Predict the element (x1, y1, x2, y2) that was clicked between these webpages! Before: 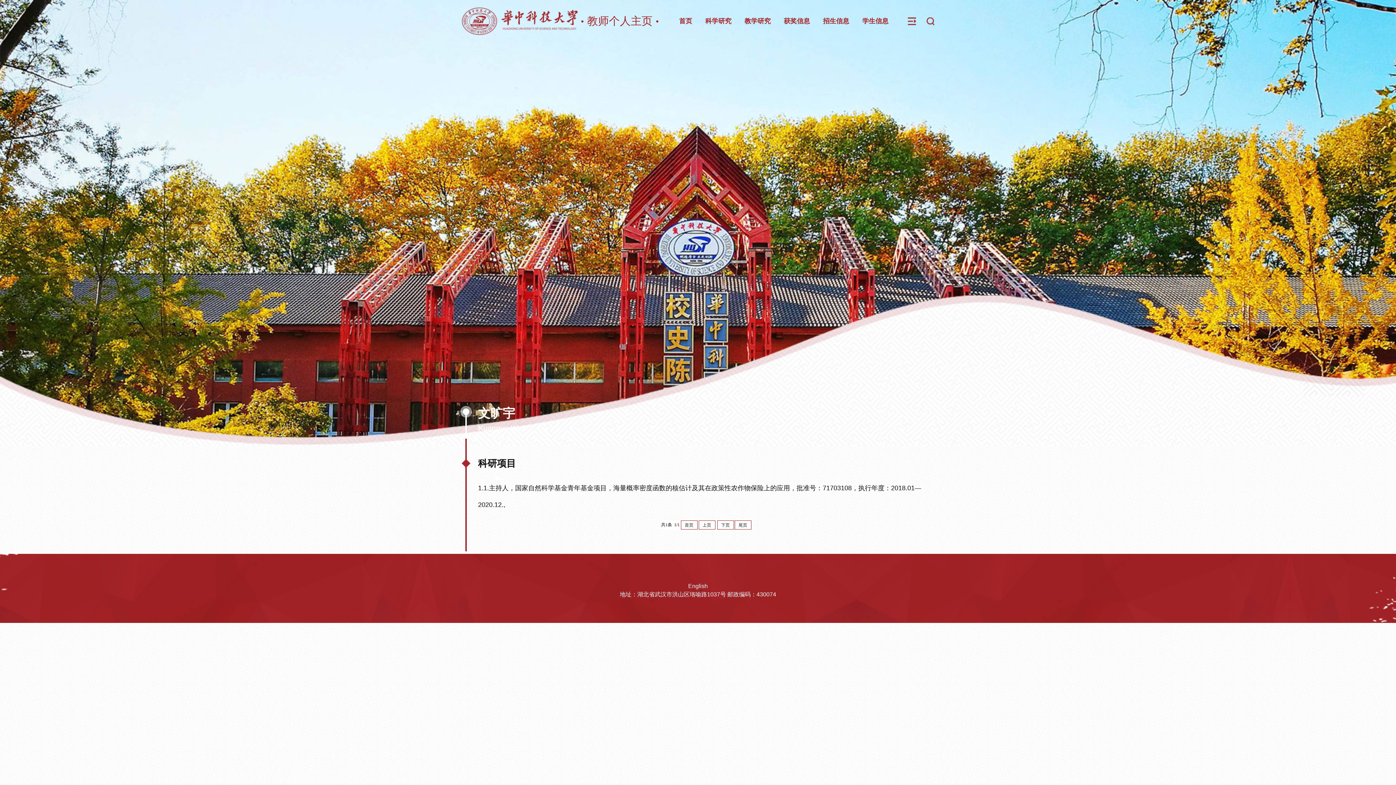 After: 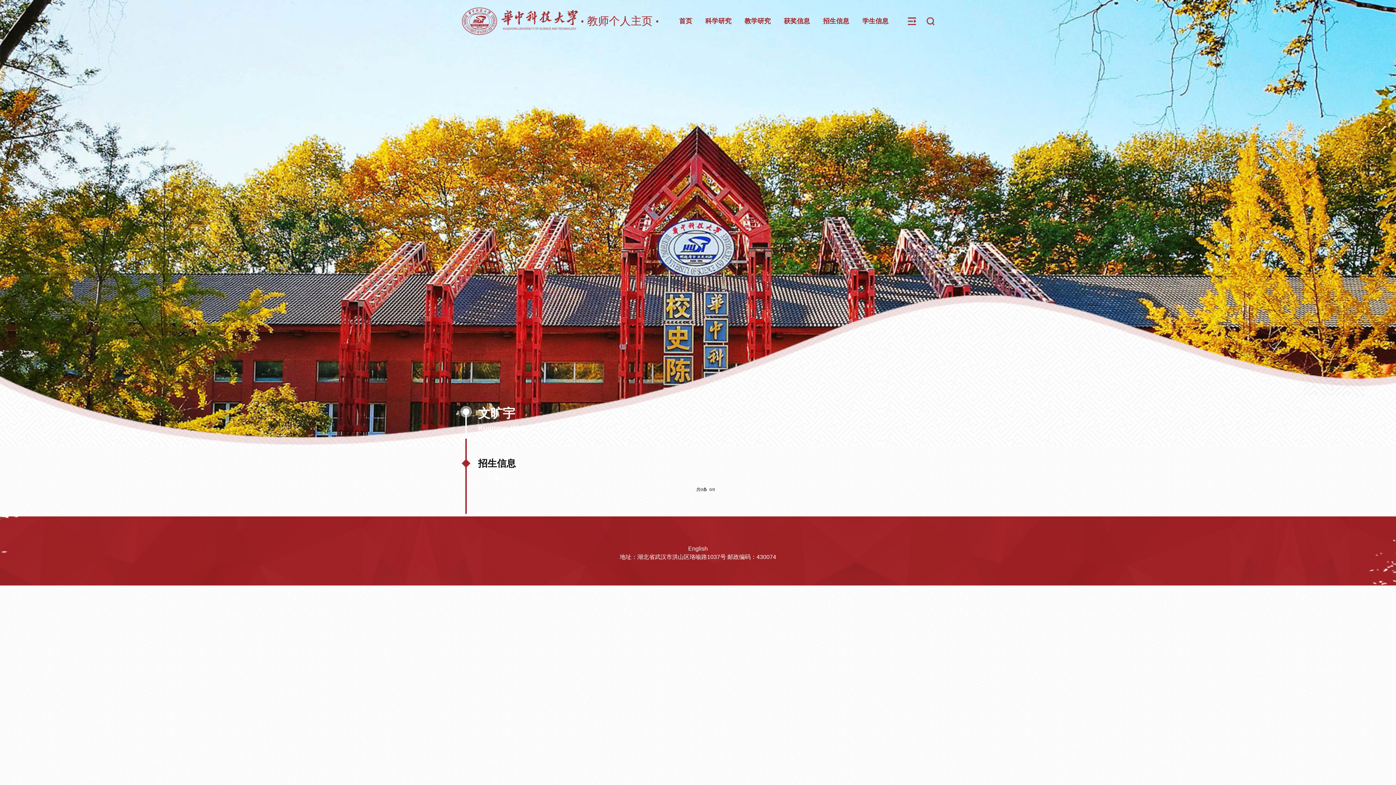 Action: bbox: (817, 7, 855, 35) label: 招生信息